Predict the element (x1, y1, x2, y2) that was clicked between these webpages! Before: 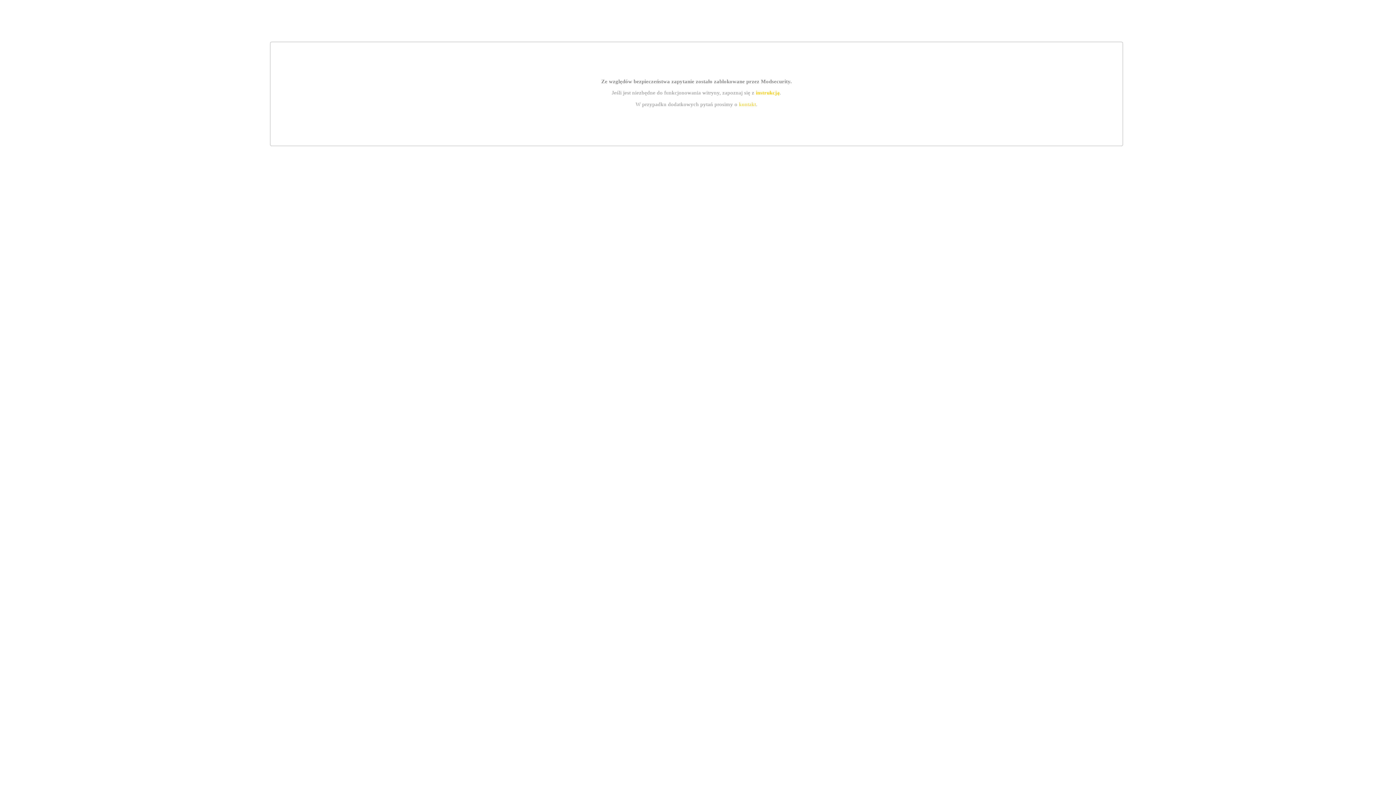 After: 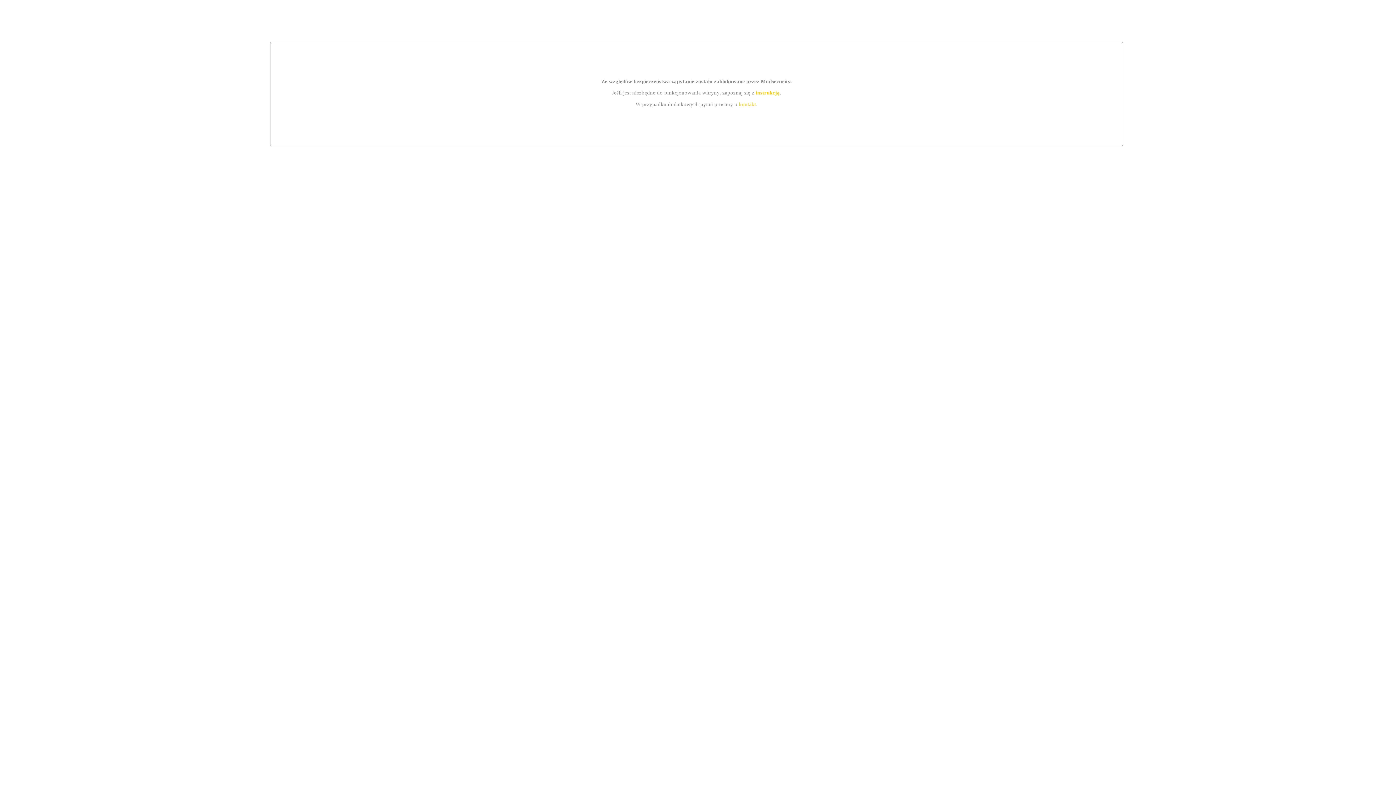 Action: label: kontakt bbox: (739, 101, 756, 107)